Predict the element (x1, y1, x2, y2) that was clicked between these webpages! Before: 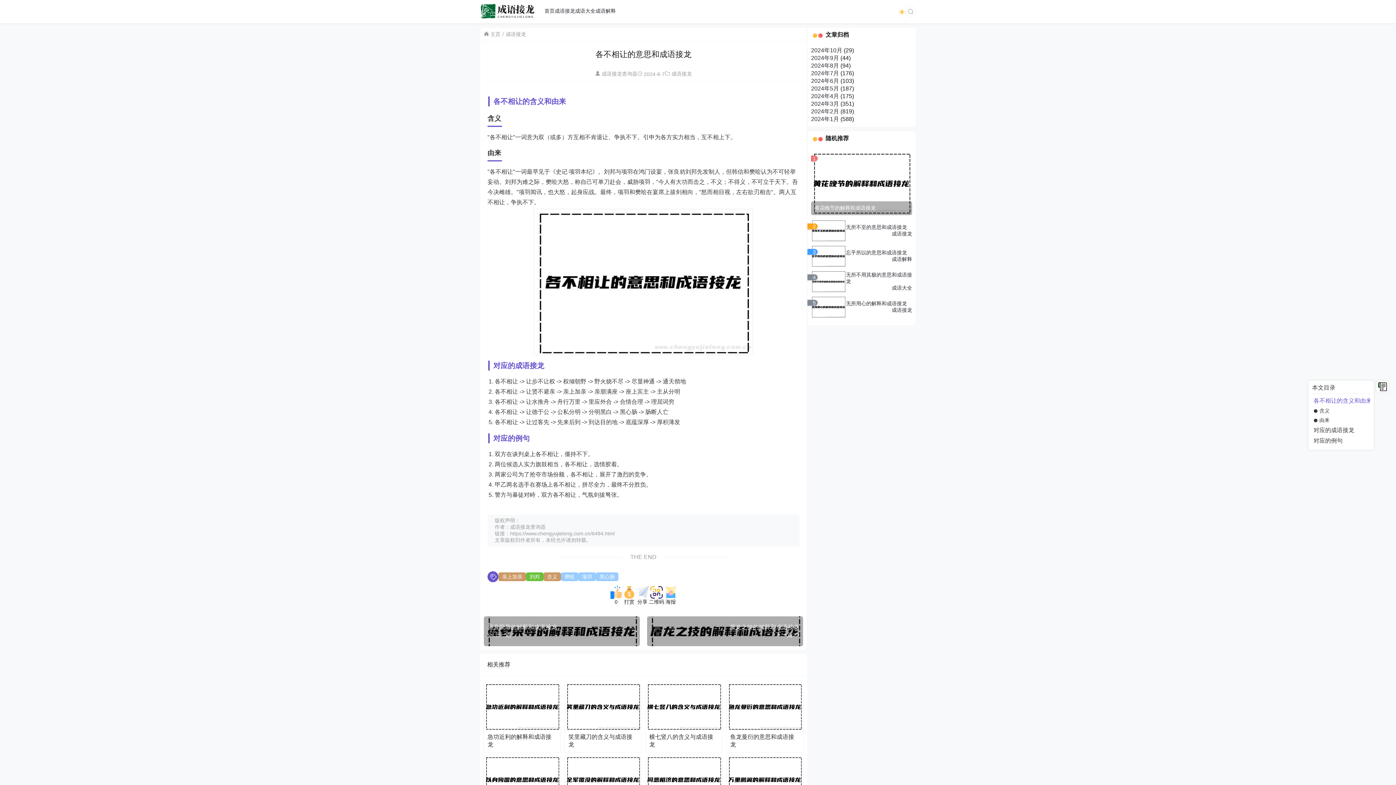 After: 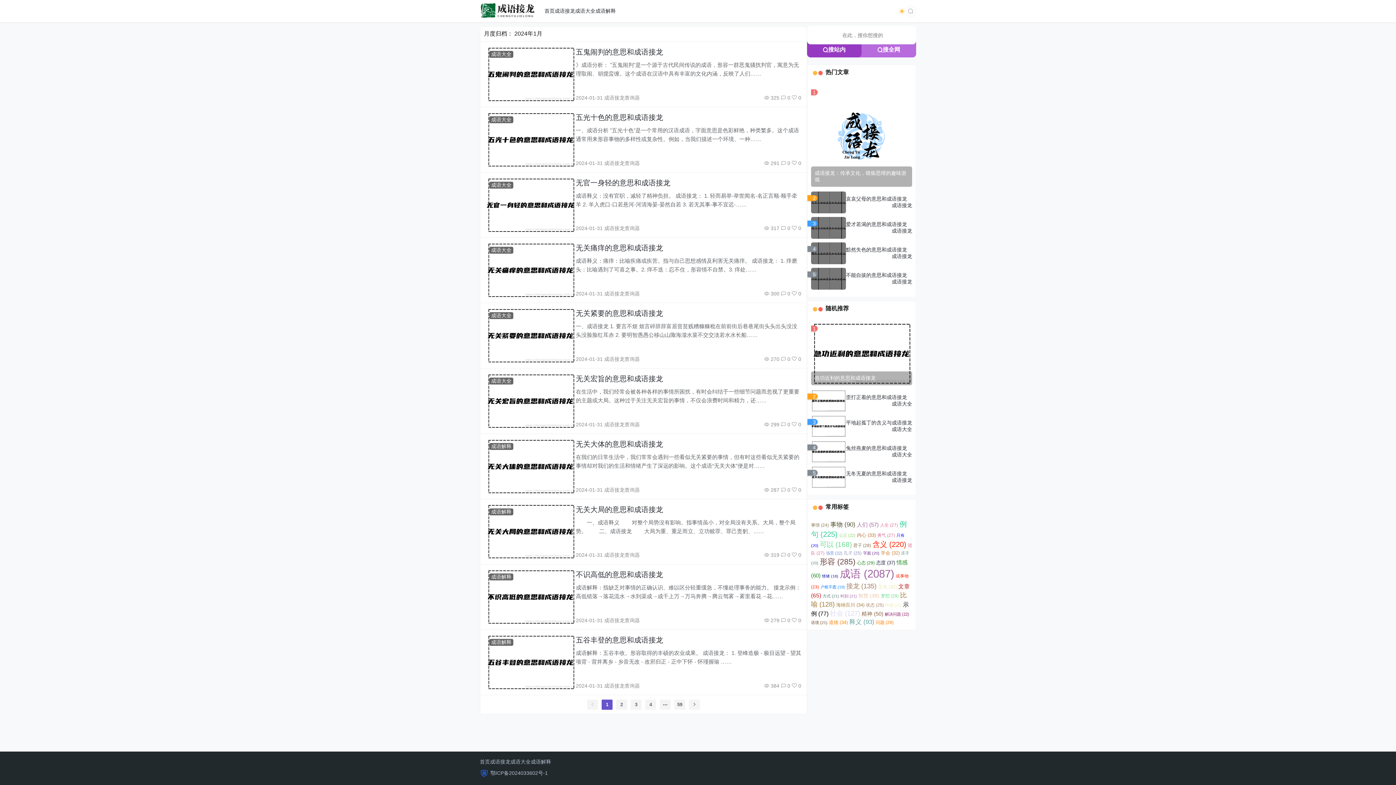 Action: label: 2024年1月 bbox: (811, 116, 839, 122)